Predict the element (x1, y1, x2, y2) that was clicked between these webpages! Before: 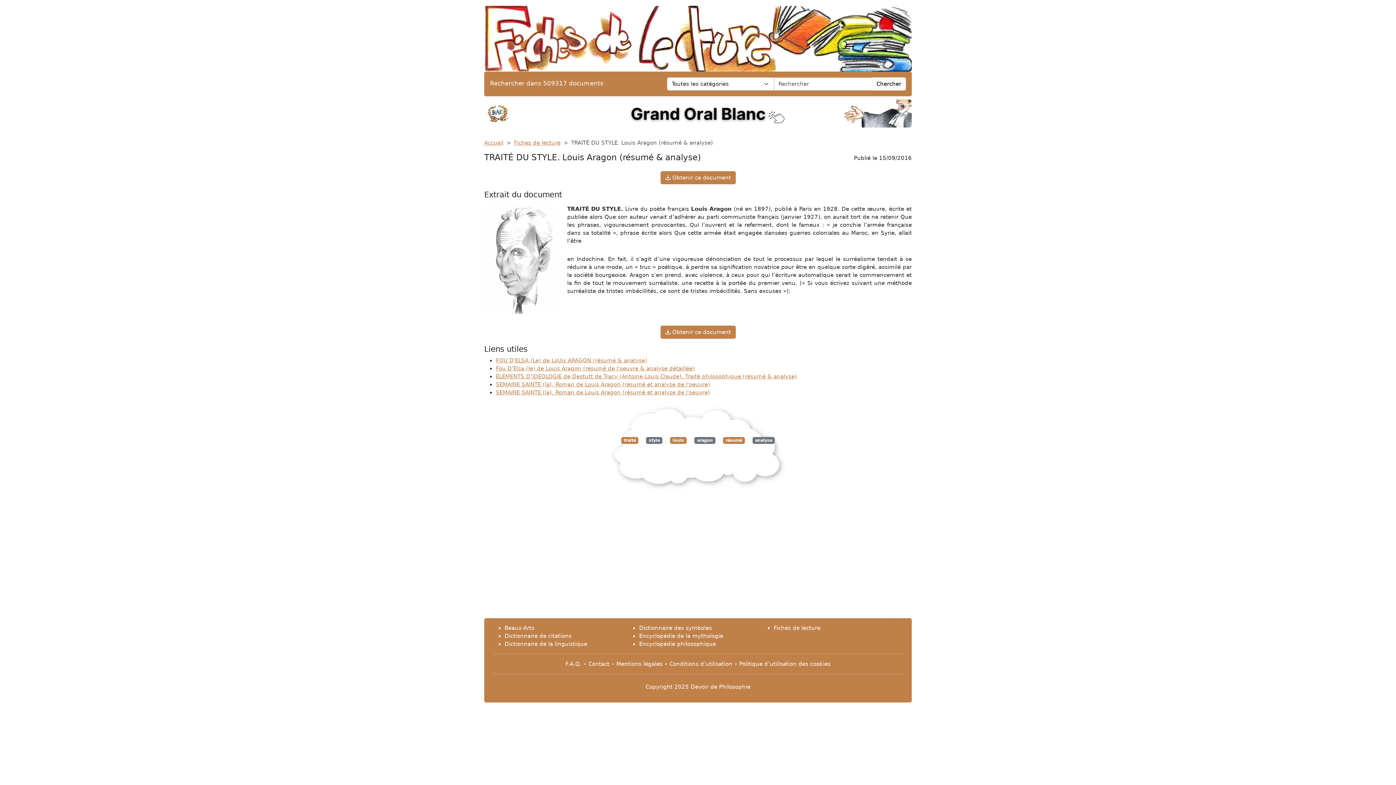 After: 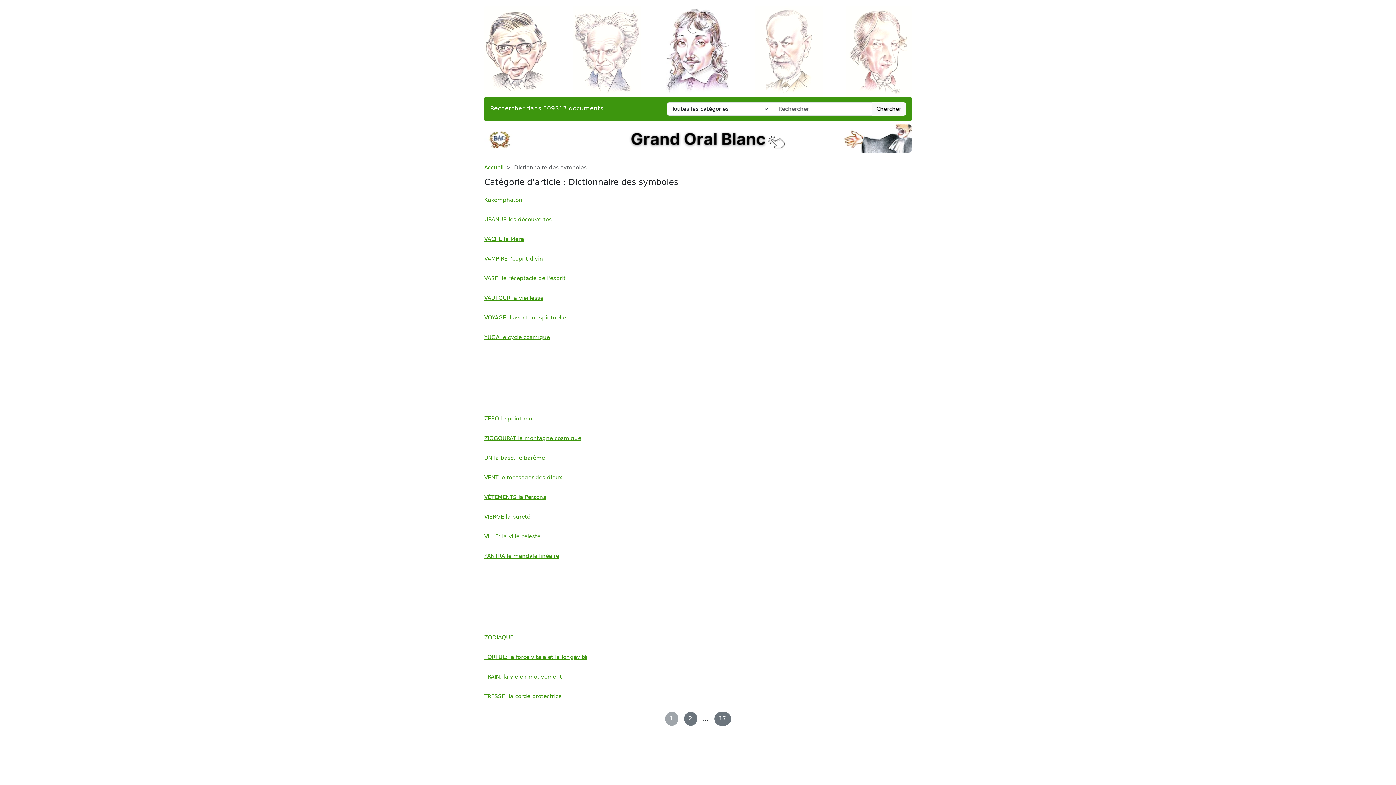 Action: bbox: (639, 625, 712, 631) label: Dictionnaire des symboles